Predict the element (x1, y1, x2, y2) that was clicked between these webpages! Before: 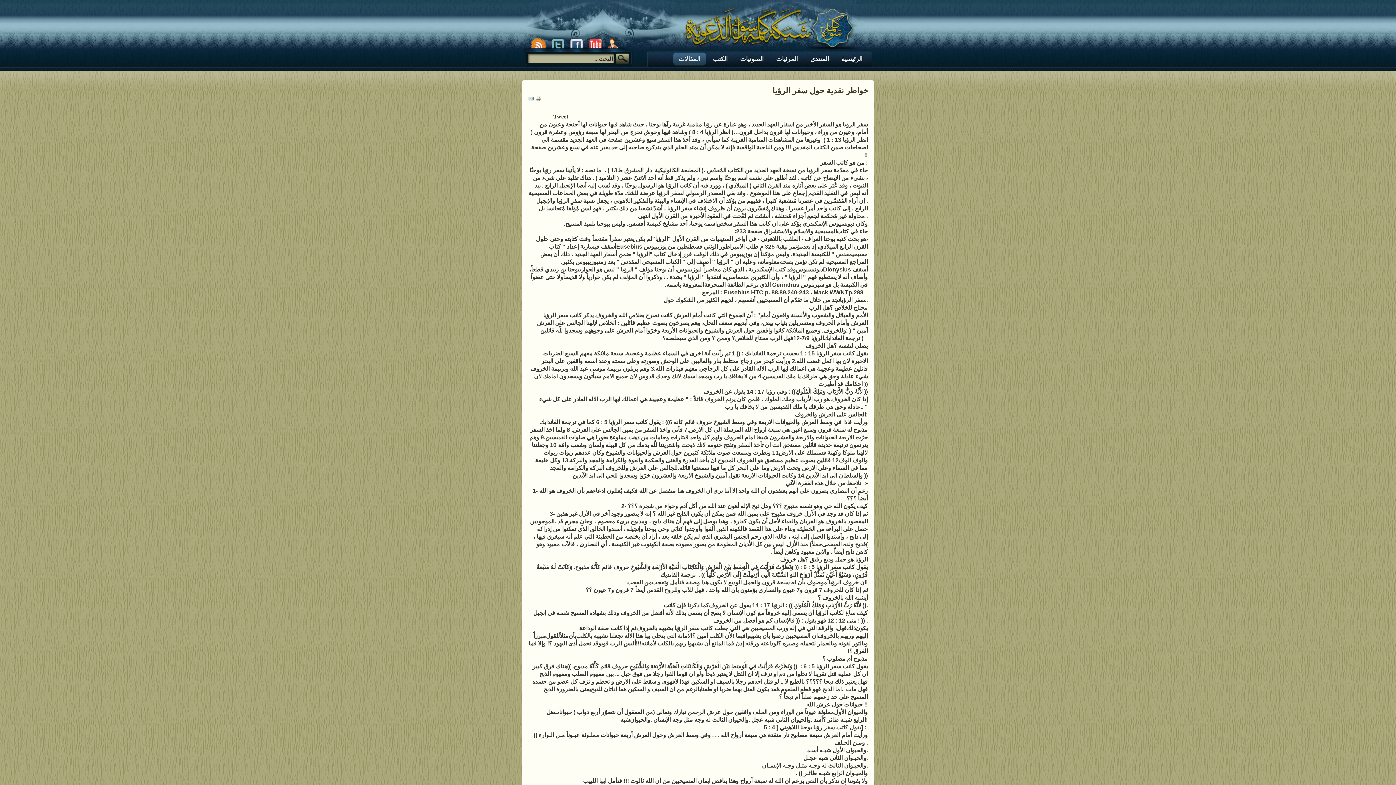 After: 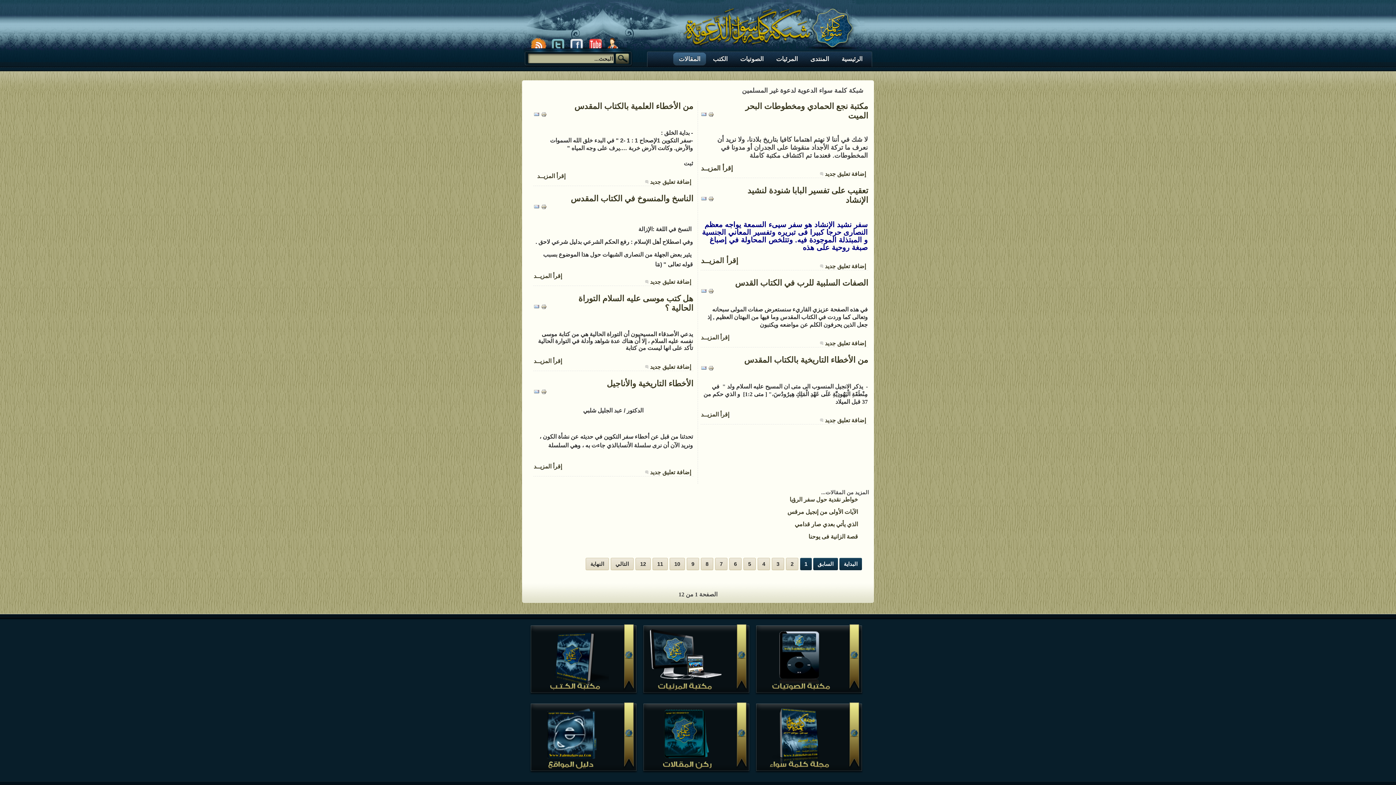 Action: bbox: (673, 52, 706, 66) label: المقالات